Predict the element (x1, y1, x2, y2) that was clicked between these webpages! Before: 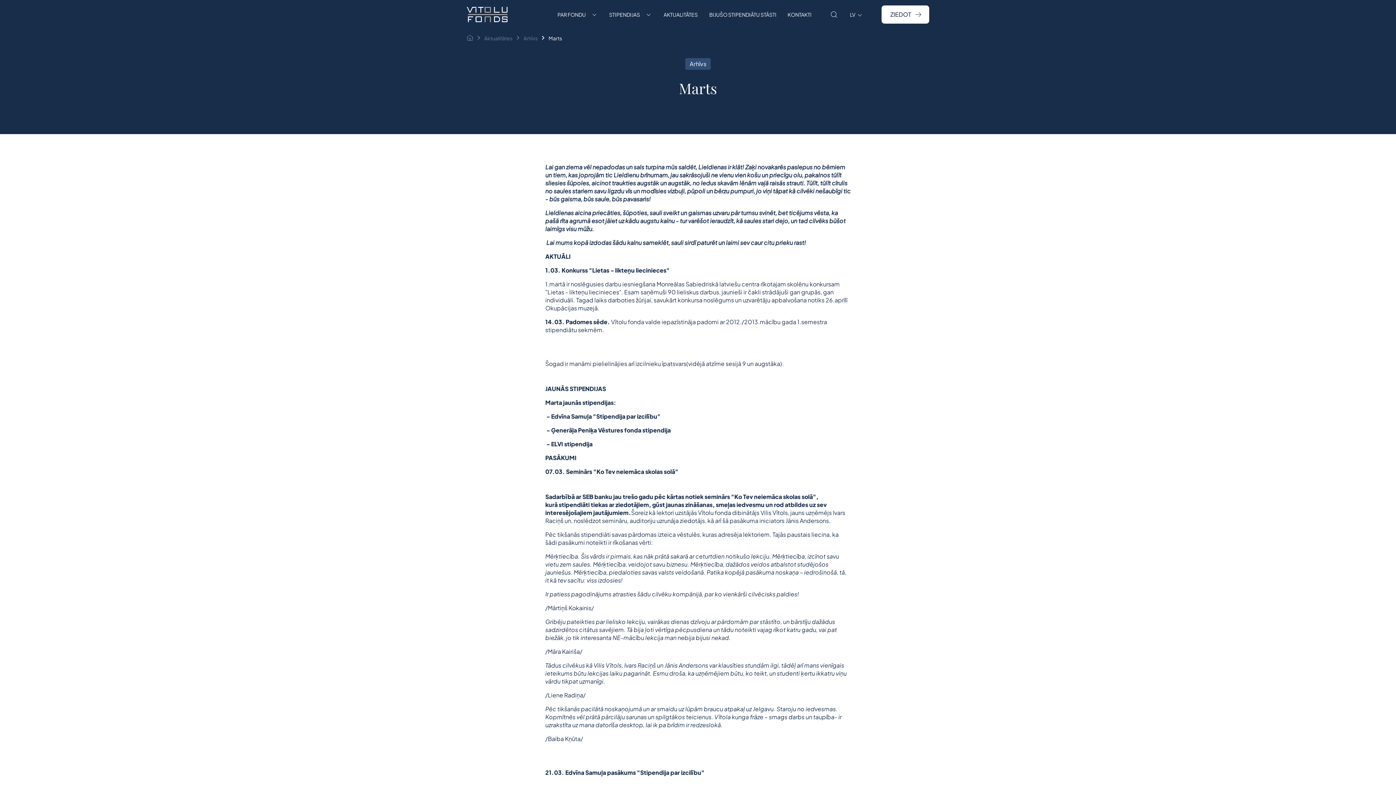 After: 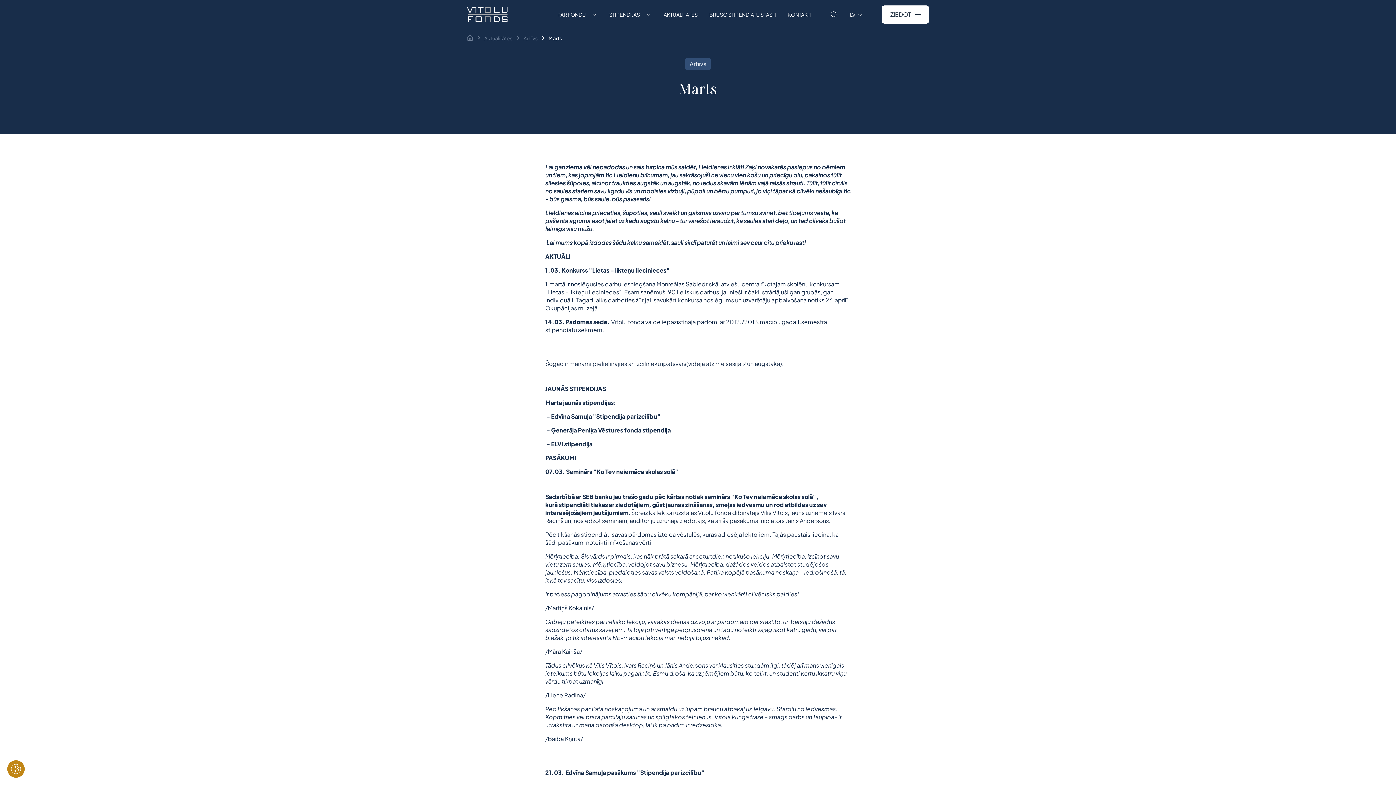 Action: bbox: (584, 470, 660, 491) label: APSTIPRINĀT VISAS